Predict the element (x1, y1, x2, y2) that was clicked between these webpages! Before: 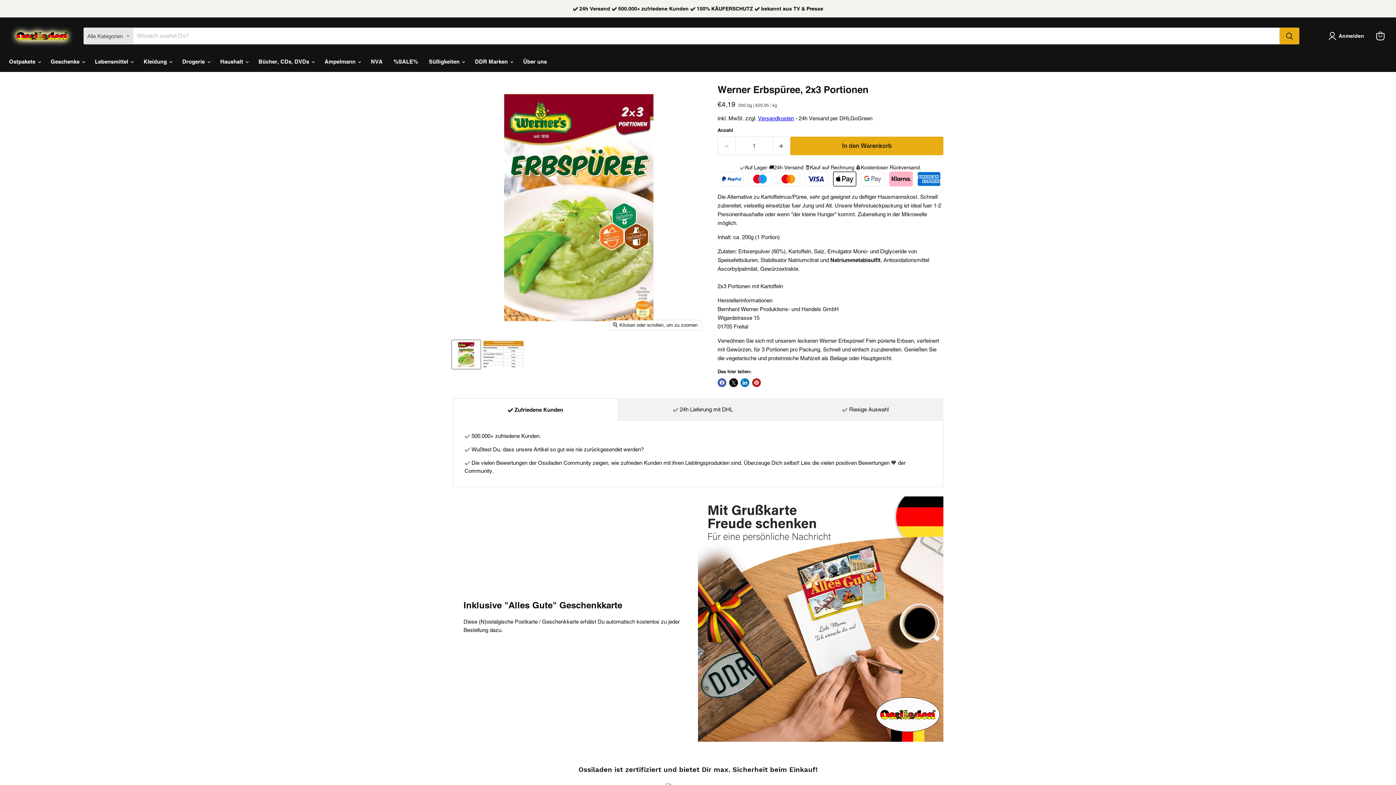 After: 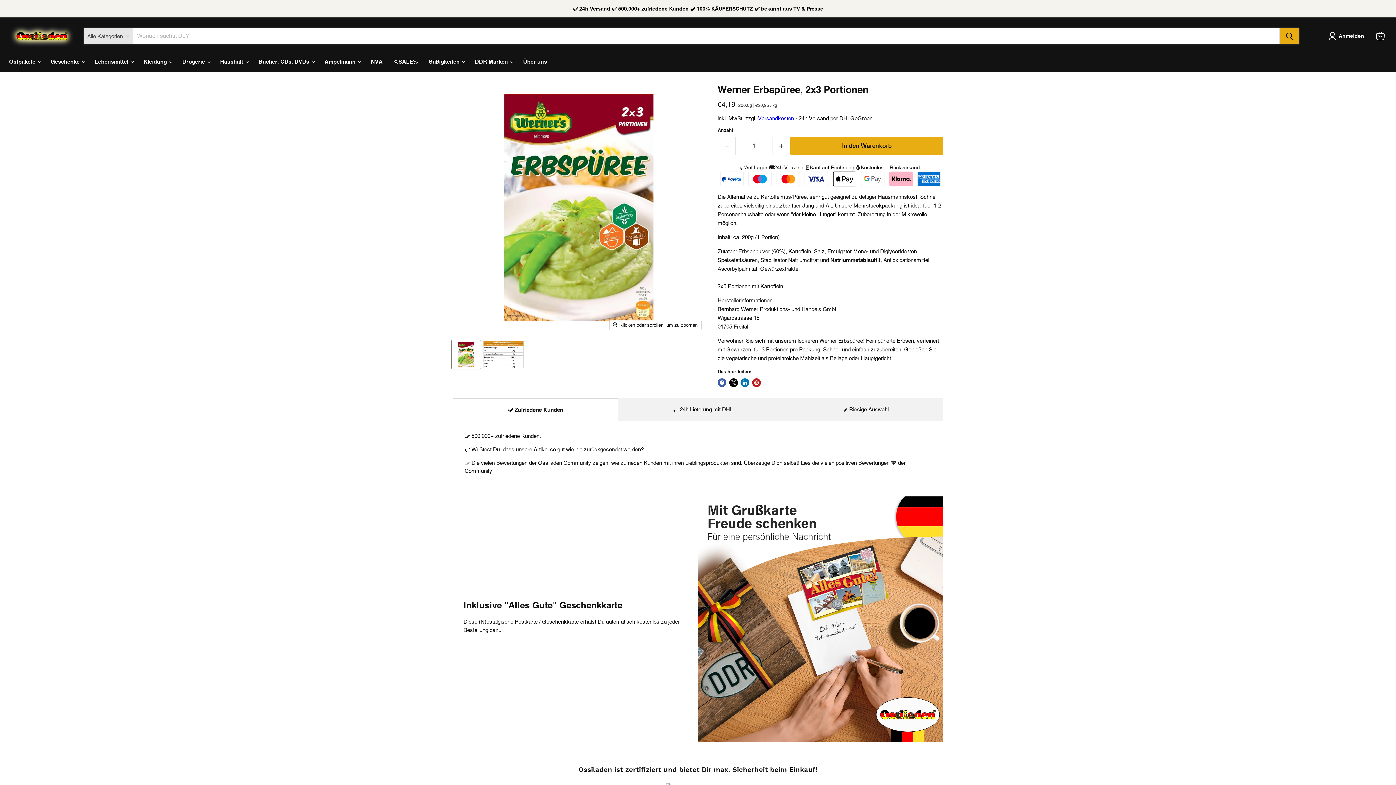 Action: bbox: (452, 340, 480, 369) label: Werner Erbspüree, 2x3 Portionen - Ossiladen I Ostprodukte Versand Miniaturansicht